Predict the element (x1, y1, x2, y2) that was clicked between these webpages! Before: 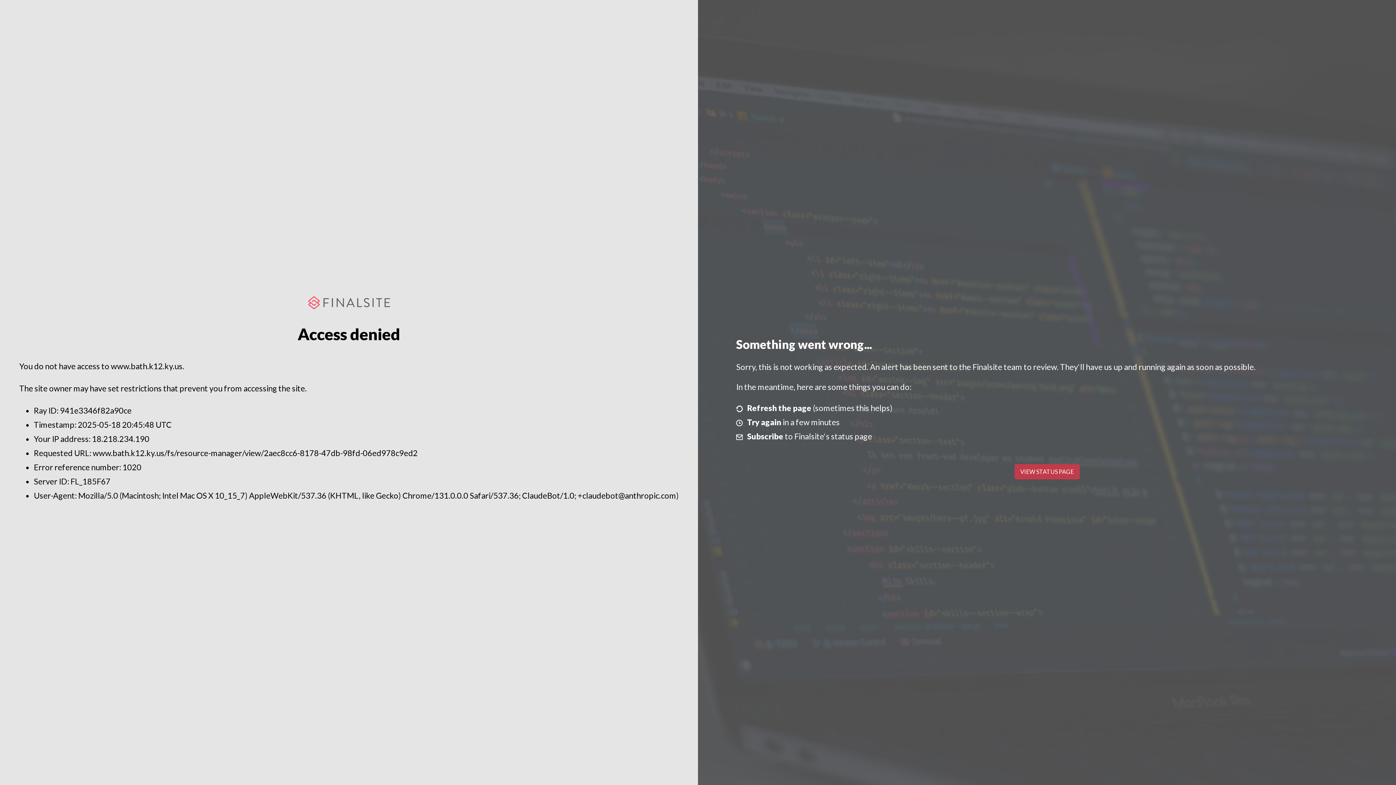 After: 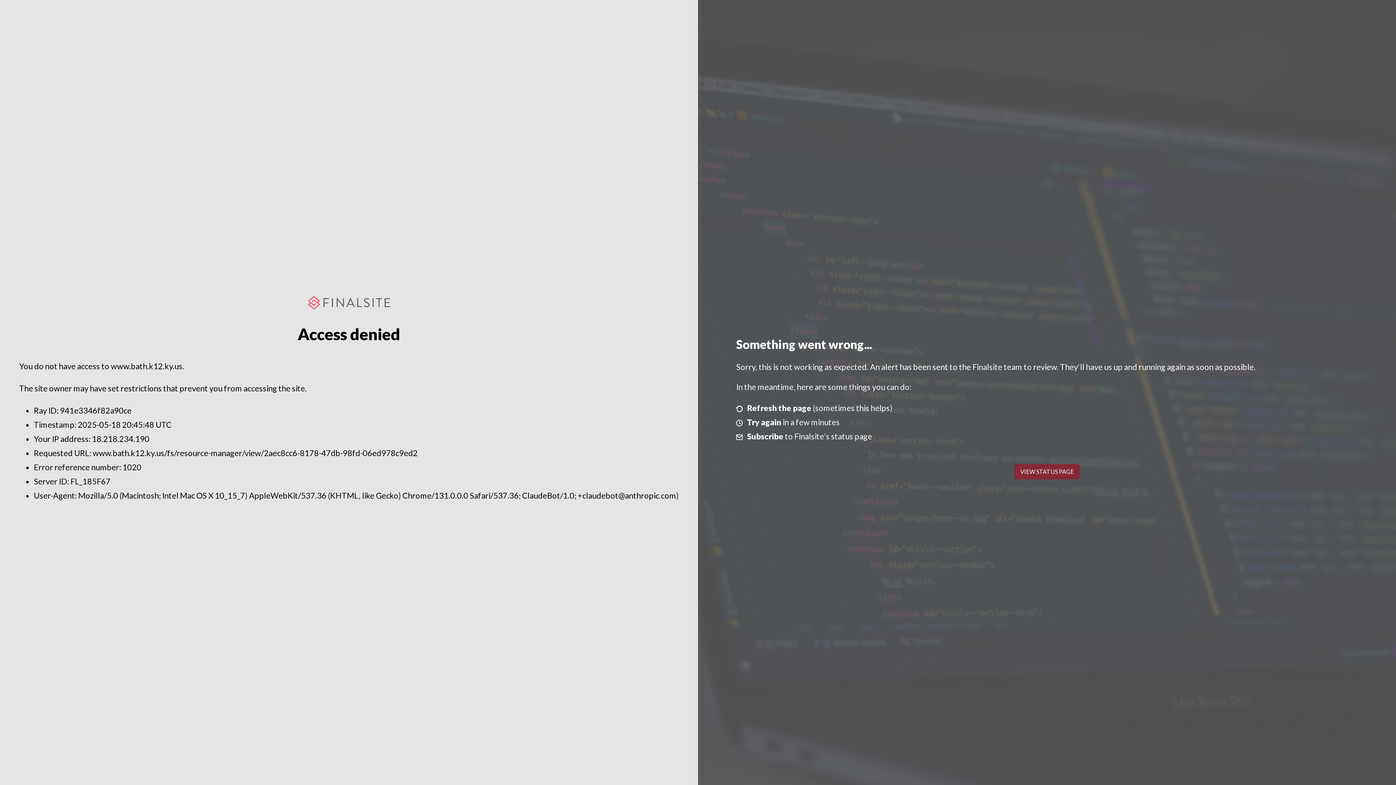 Action: label: VIEW STATUS PAGE bbox: (1014, 464, 1079, 479)